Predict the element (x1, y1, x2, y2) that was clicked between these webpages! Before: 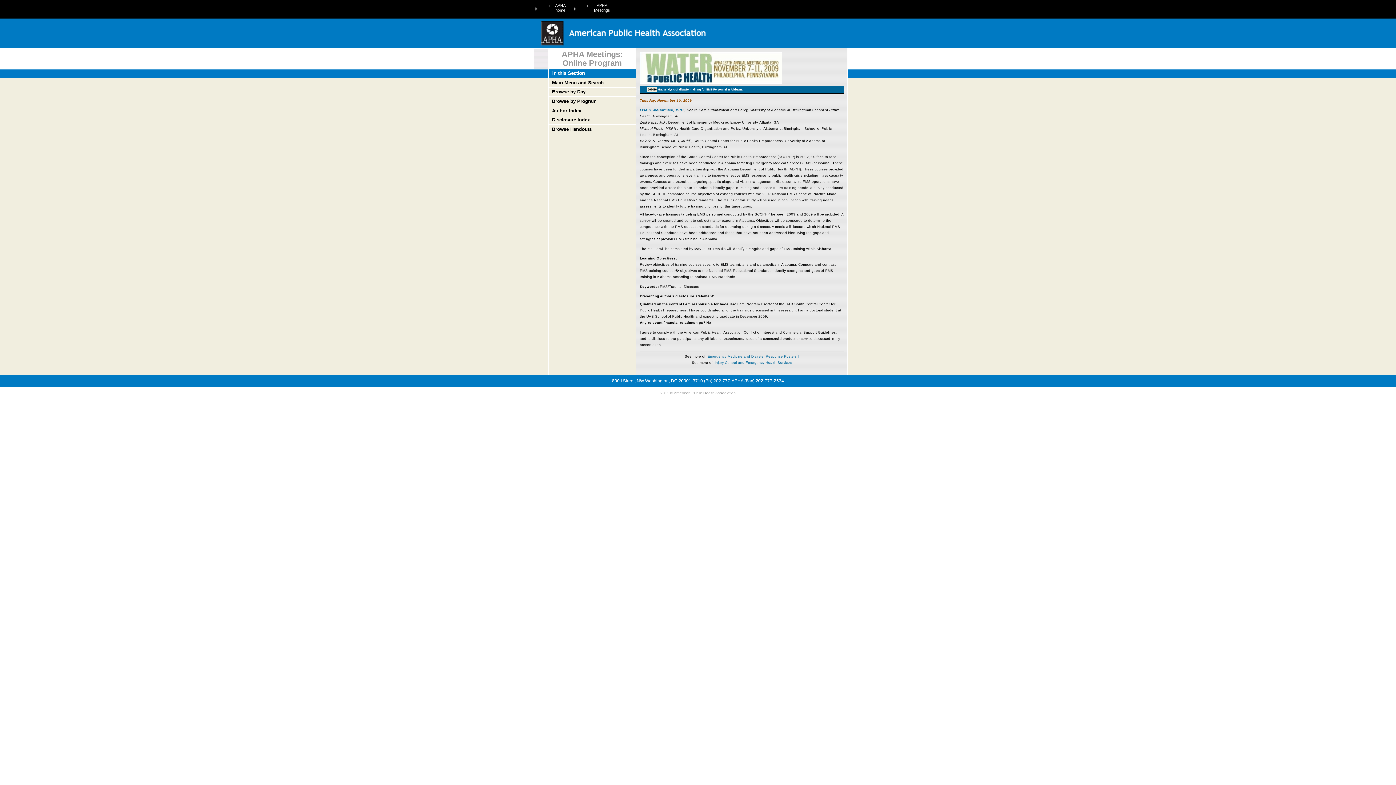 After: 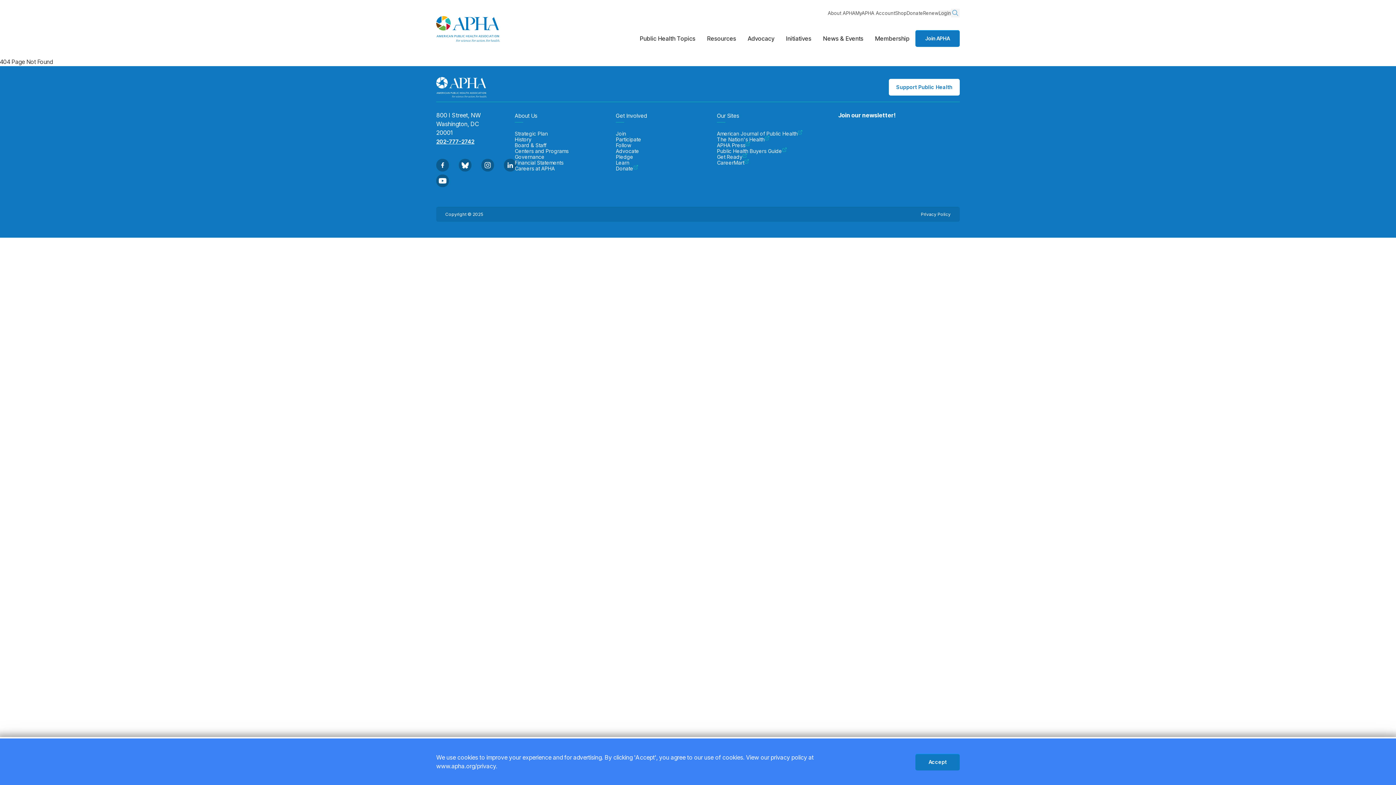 Action: label: APHA
Meetings bbox: (592, 3, 612, 13)